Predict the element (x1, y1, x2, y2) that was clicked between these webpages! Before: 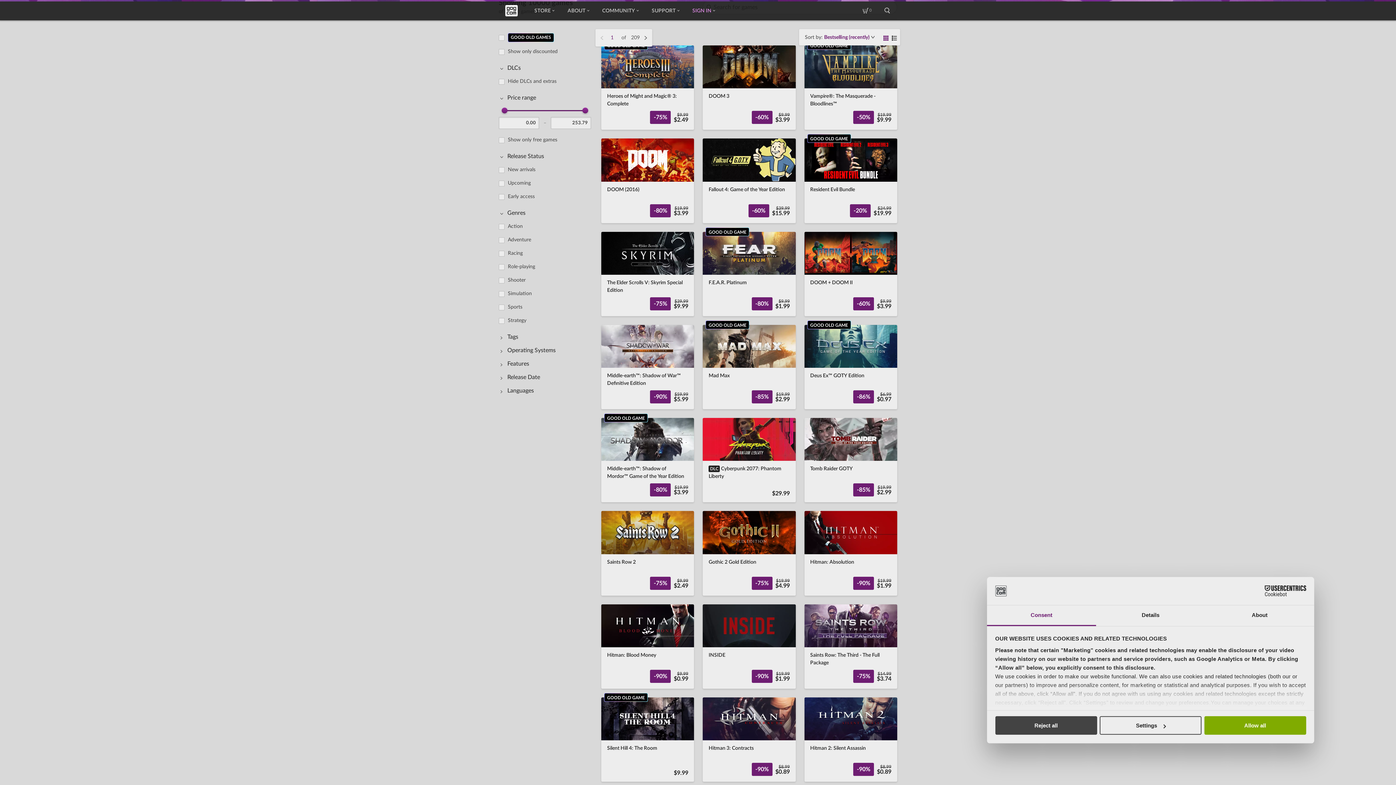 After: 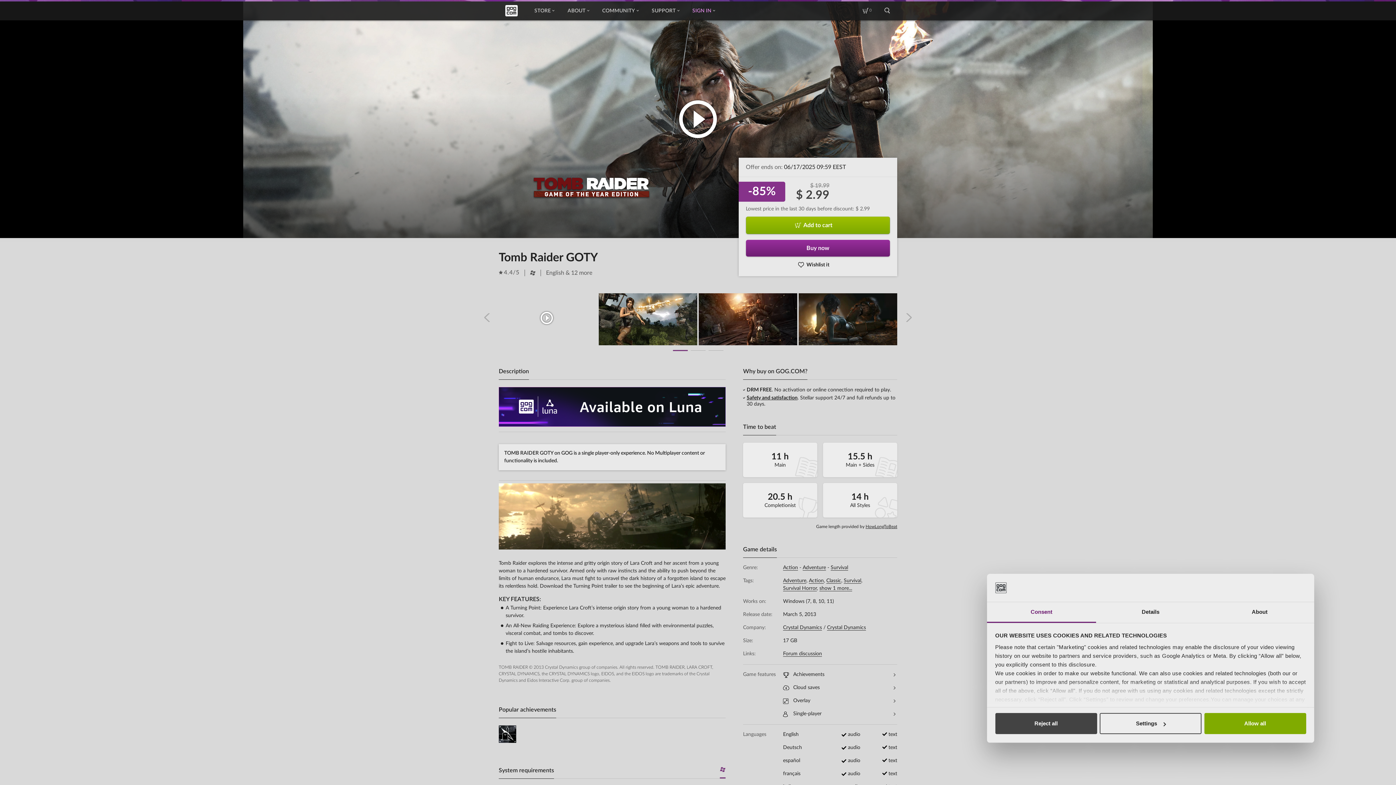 Action: label: Tomb Raider GOTY
-85%
$19.99
$2.99 bbox: (804, 418, 897, 502)